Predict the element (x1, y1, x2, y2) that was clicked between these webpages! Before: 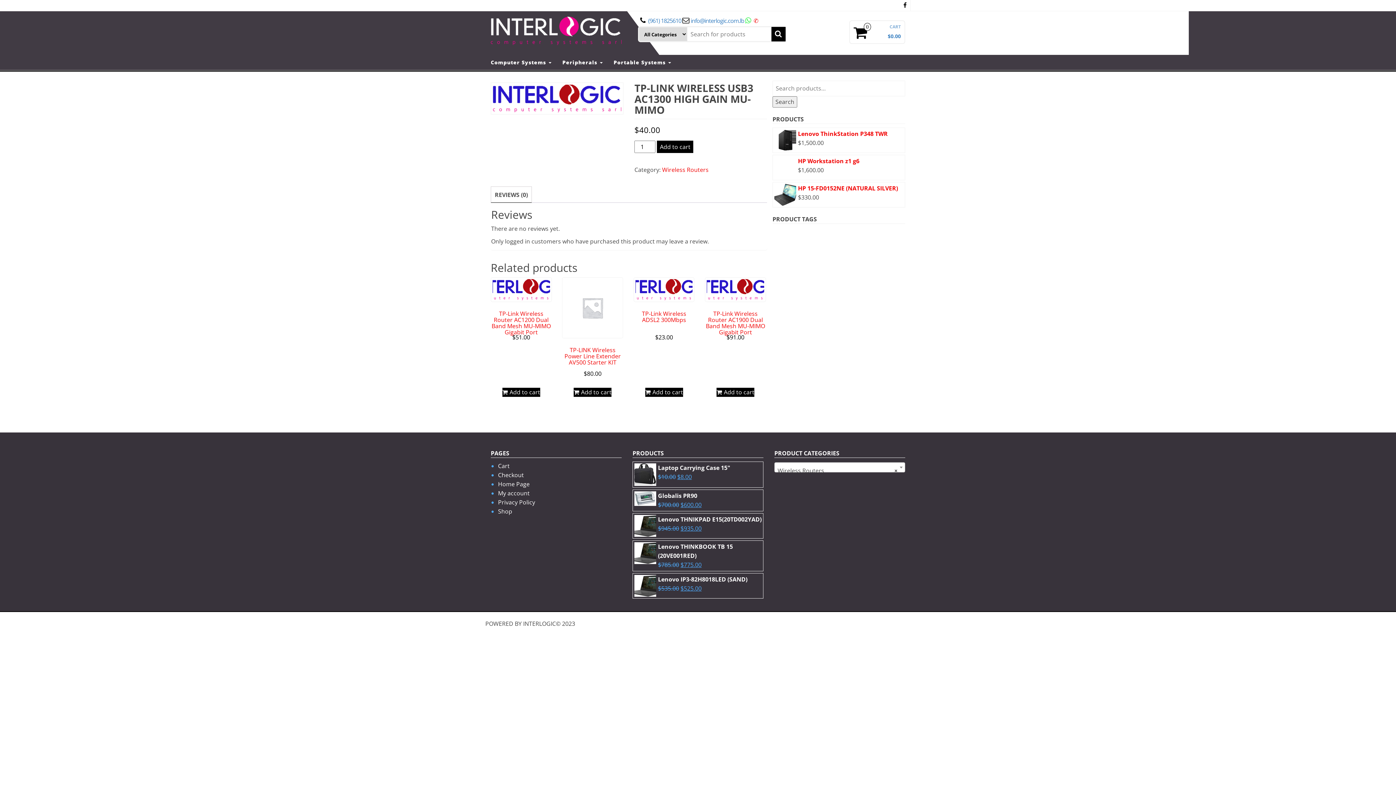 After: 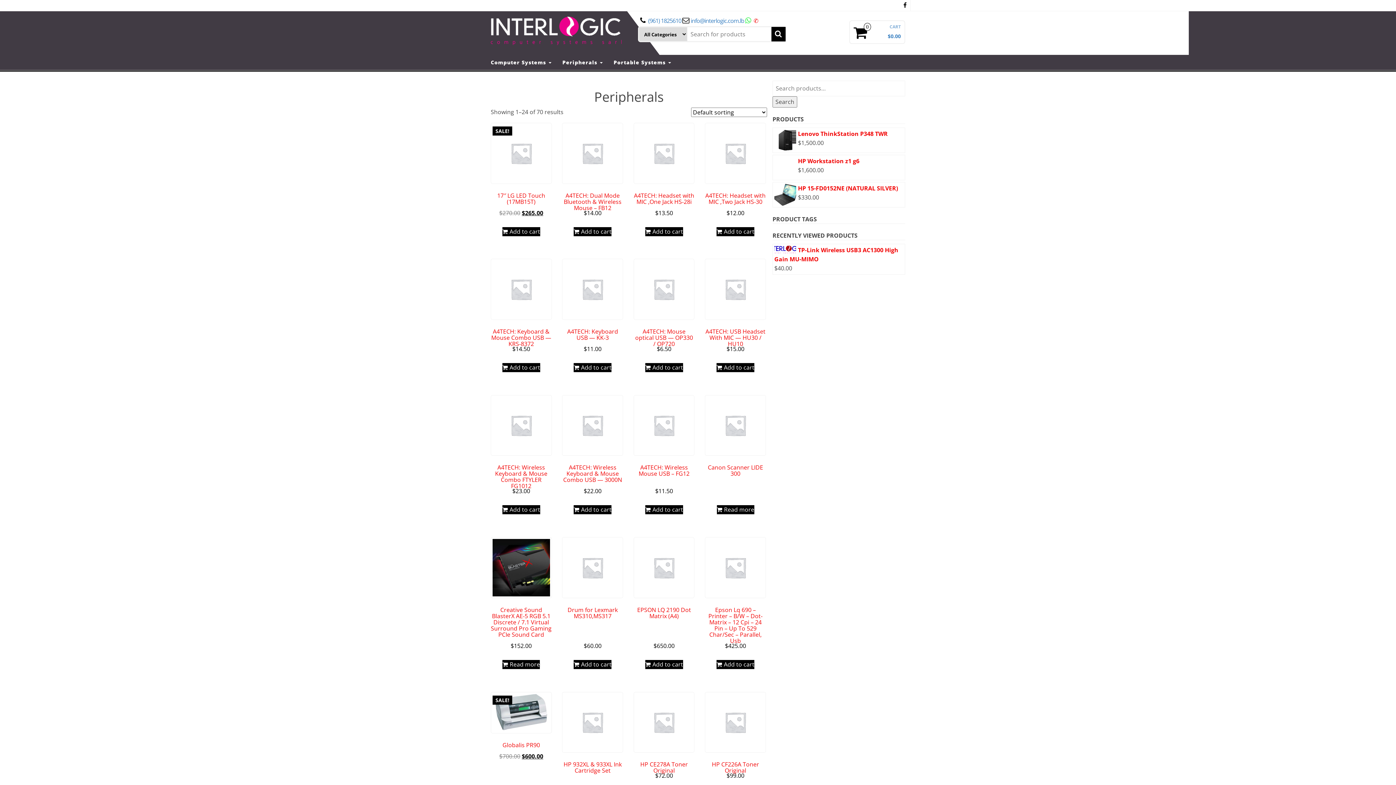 Action: label: Peripherals  bbox: (557, 54, 608, 70)